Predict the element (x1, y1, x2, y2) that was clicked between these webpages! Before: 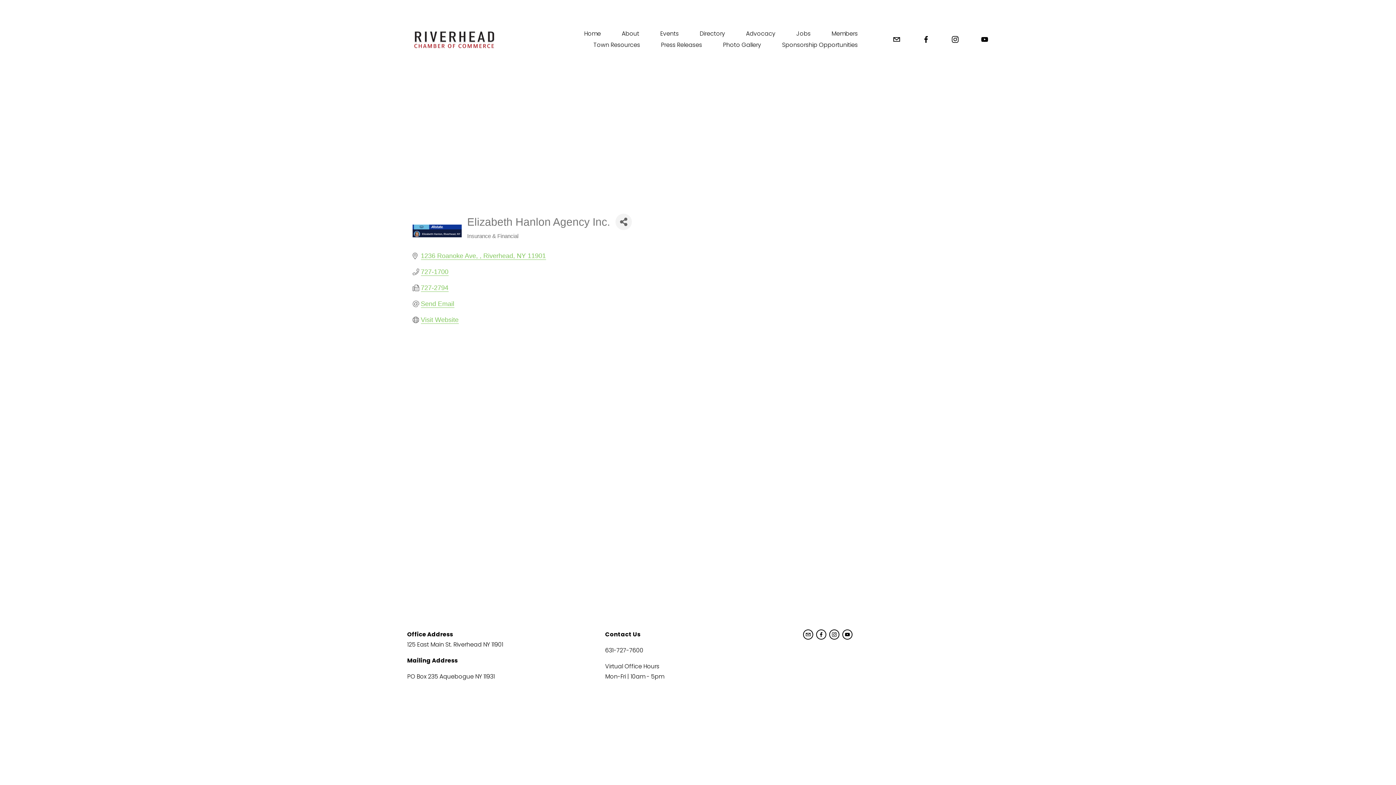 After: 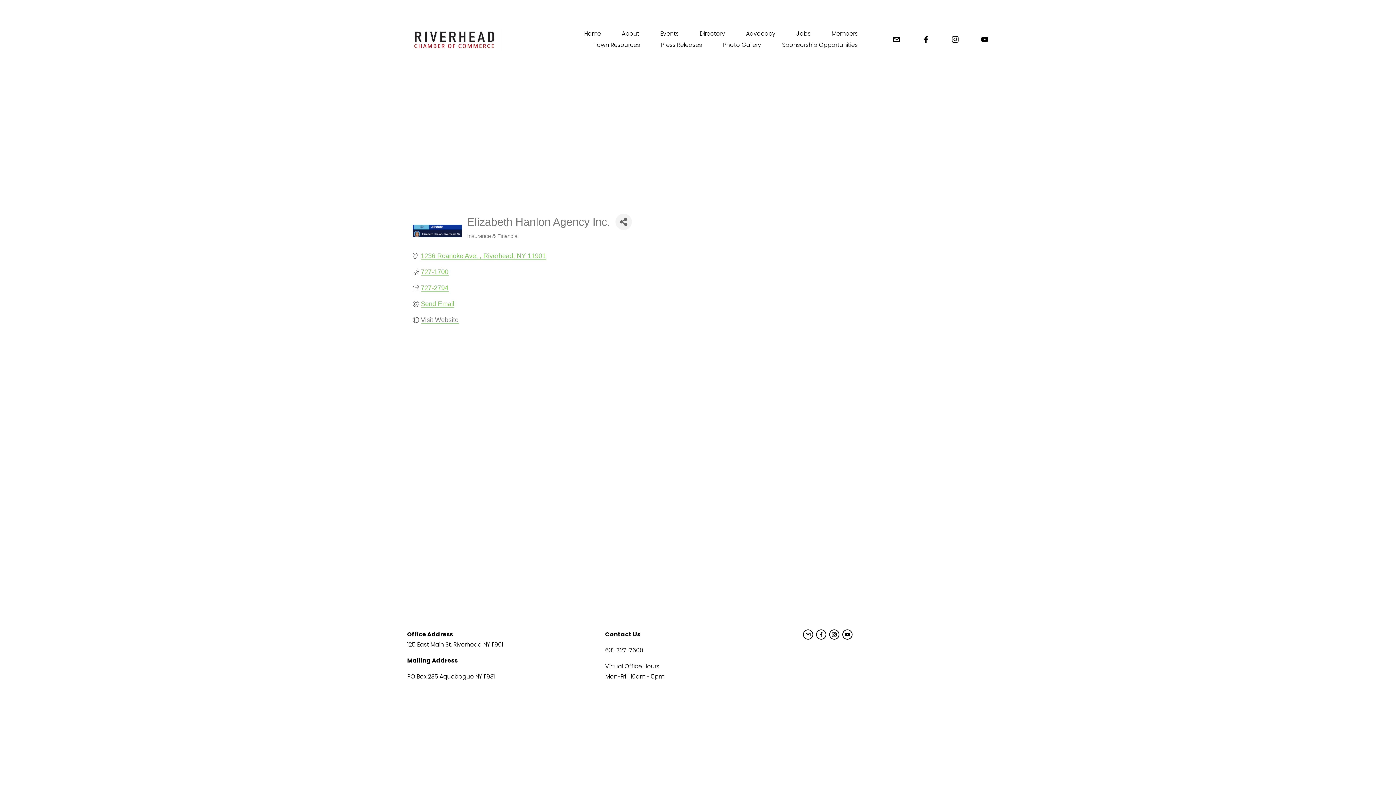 Action: bbox: (420, 316, 458, 324) label: Visit Website